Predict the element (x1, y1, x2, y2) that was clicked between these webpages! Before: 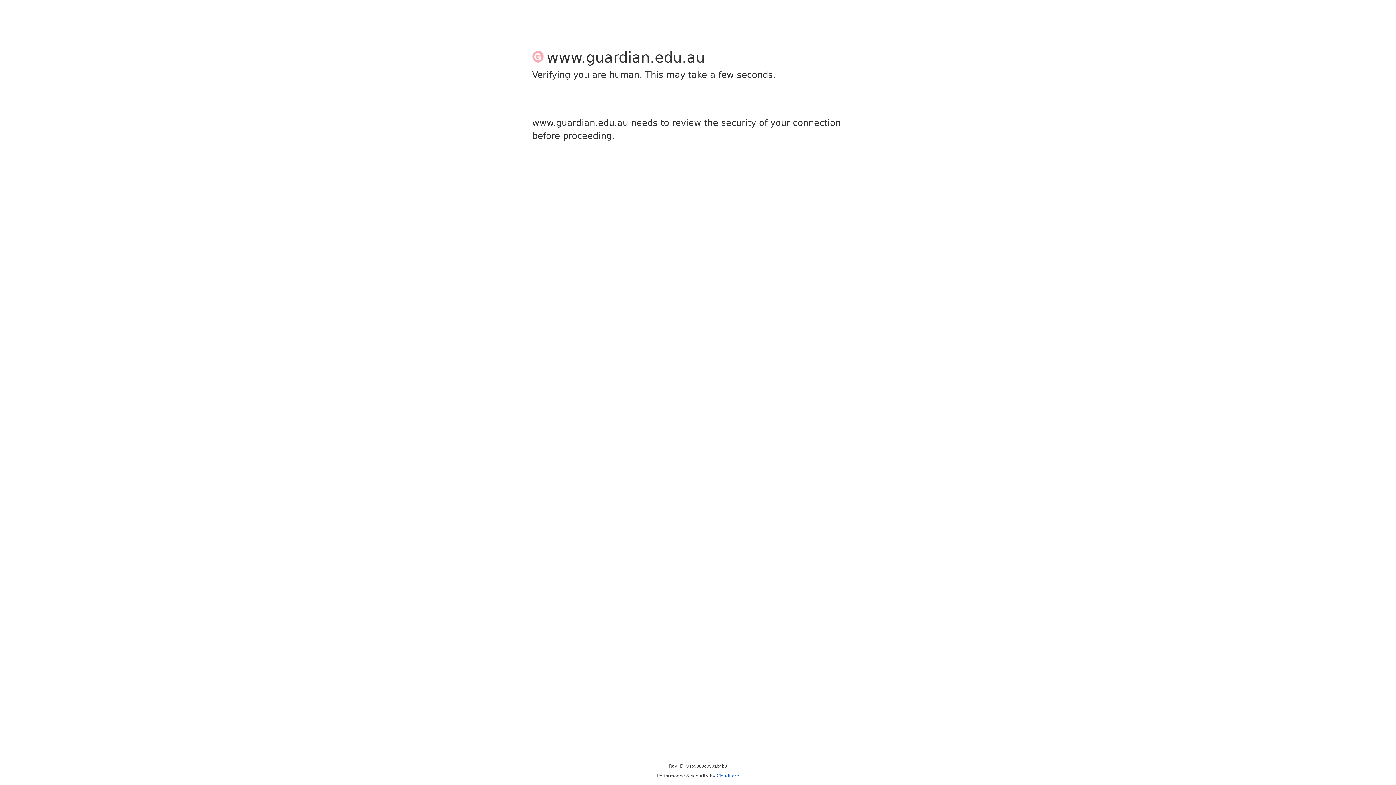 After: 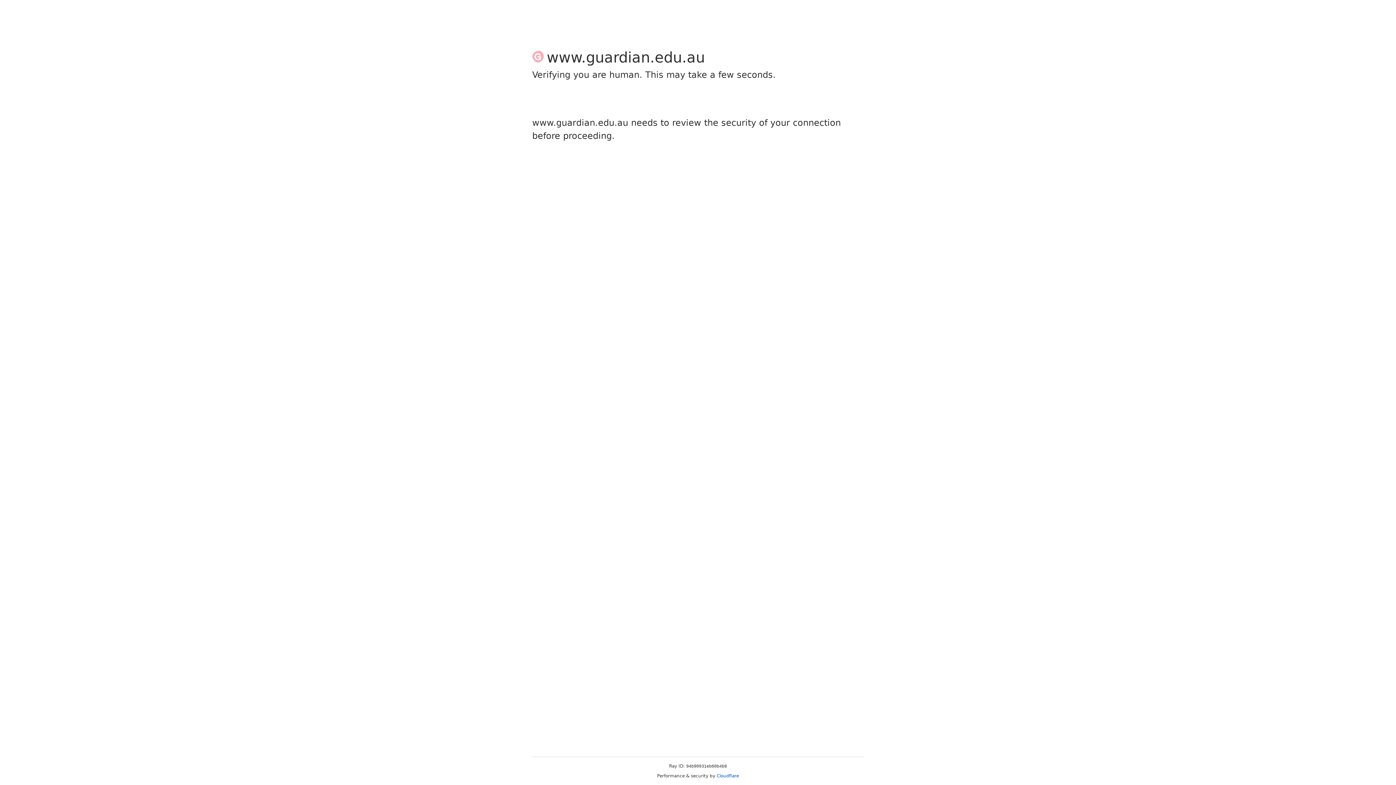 Action: label: Cloudflare bbox: (716, 773, 739, 778)